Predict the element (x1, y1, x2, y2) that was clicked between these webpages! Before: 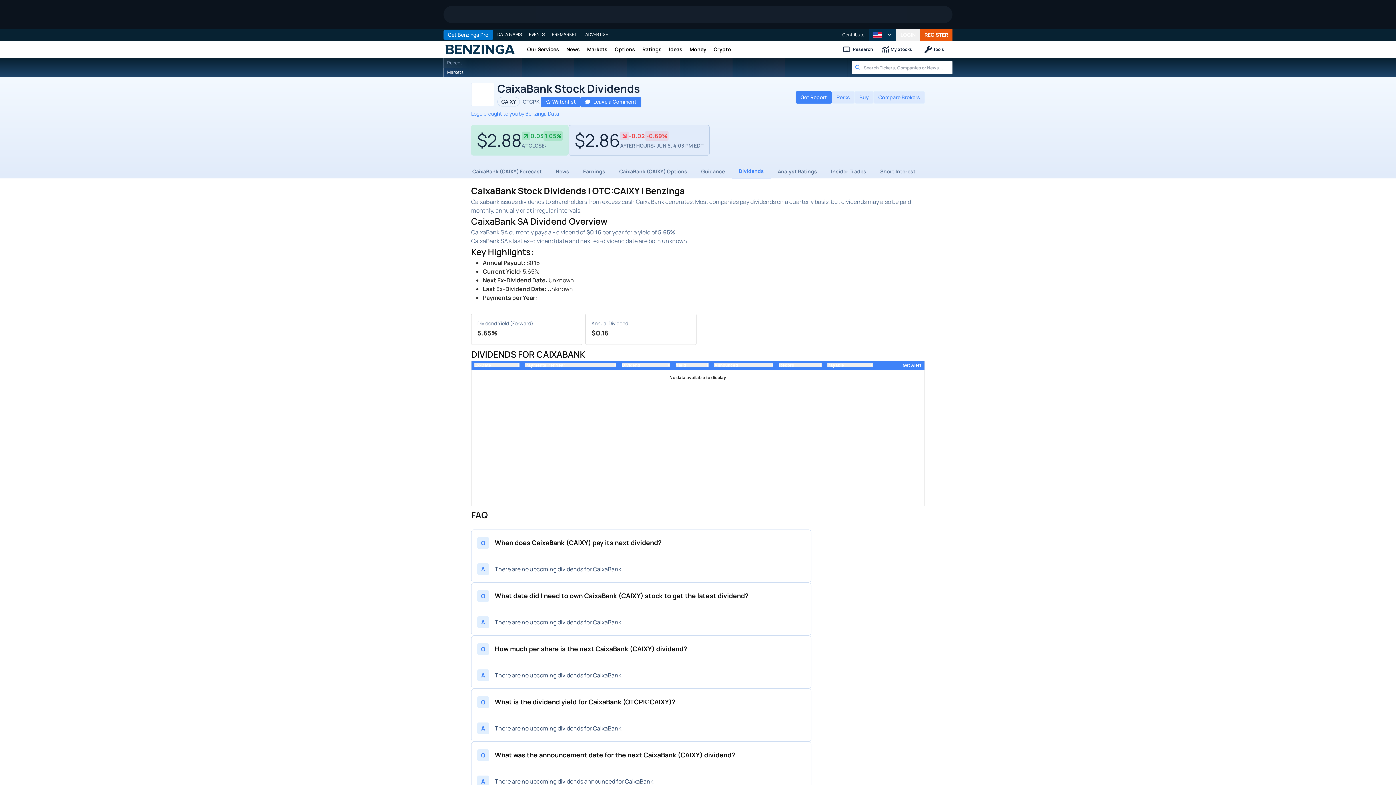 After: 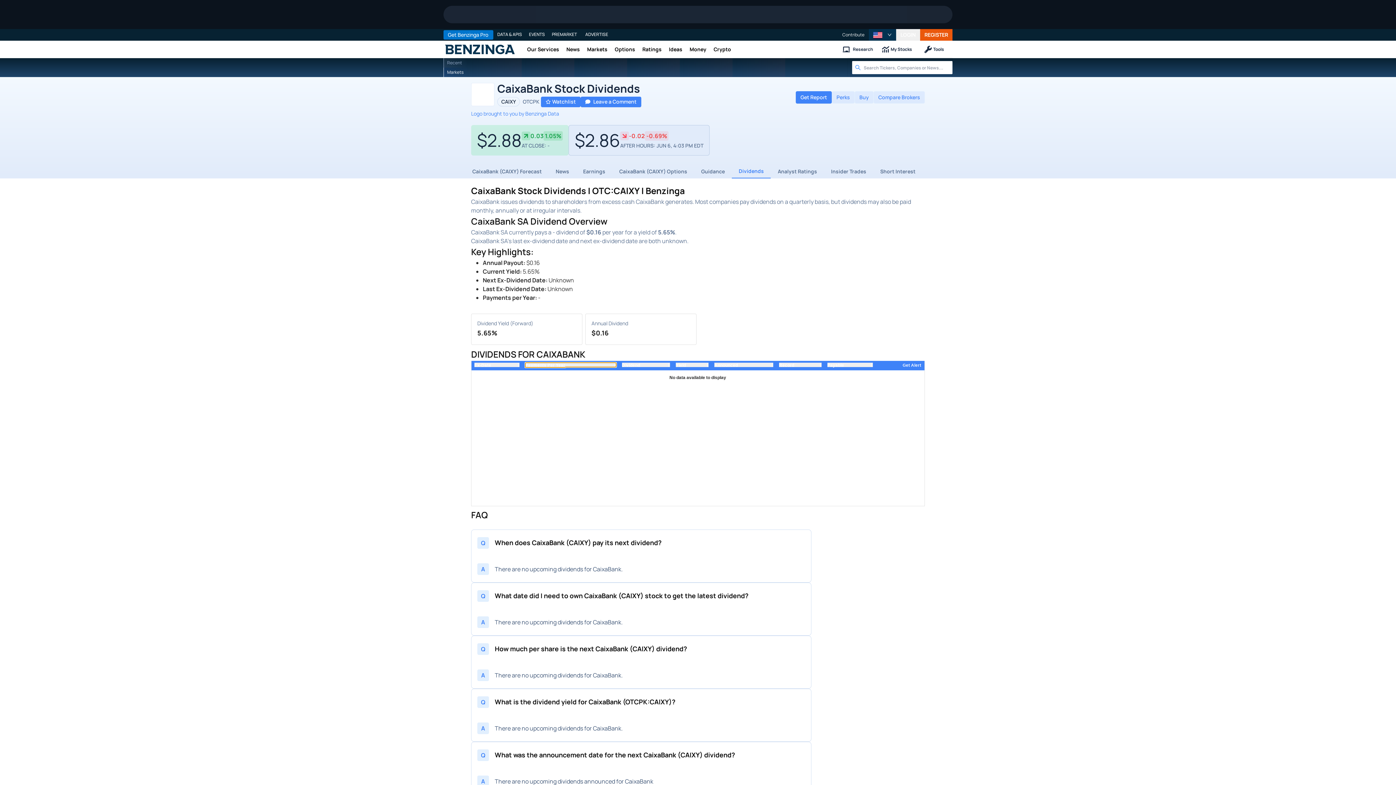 Action: bbox: (525, 363, 616, 367) label: Payments Per Year
▲
▼